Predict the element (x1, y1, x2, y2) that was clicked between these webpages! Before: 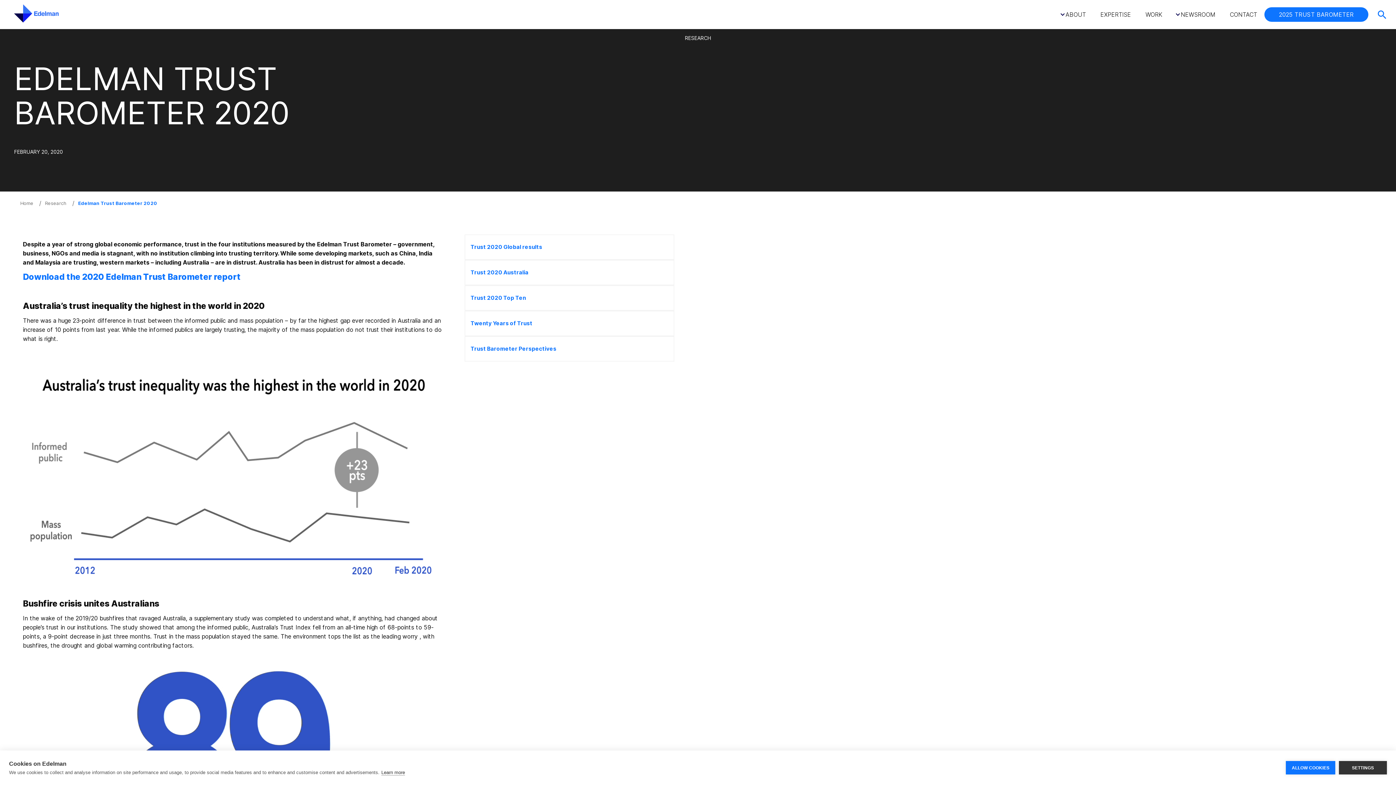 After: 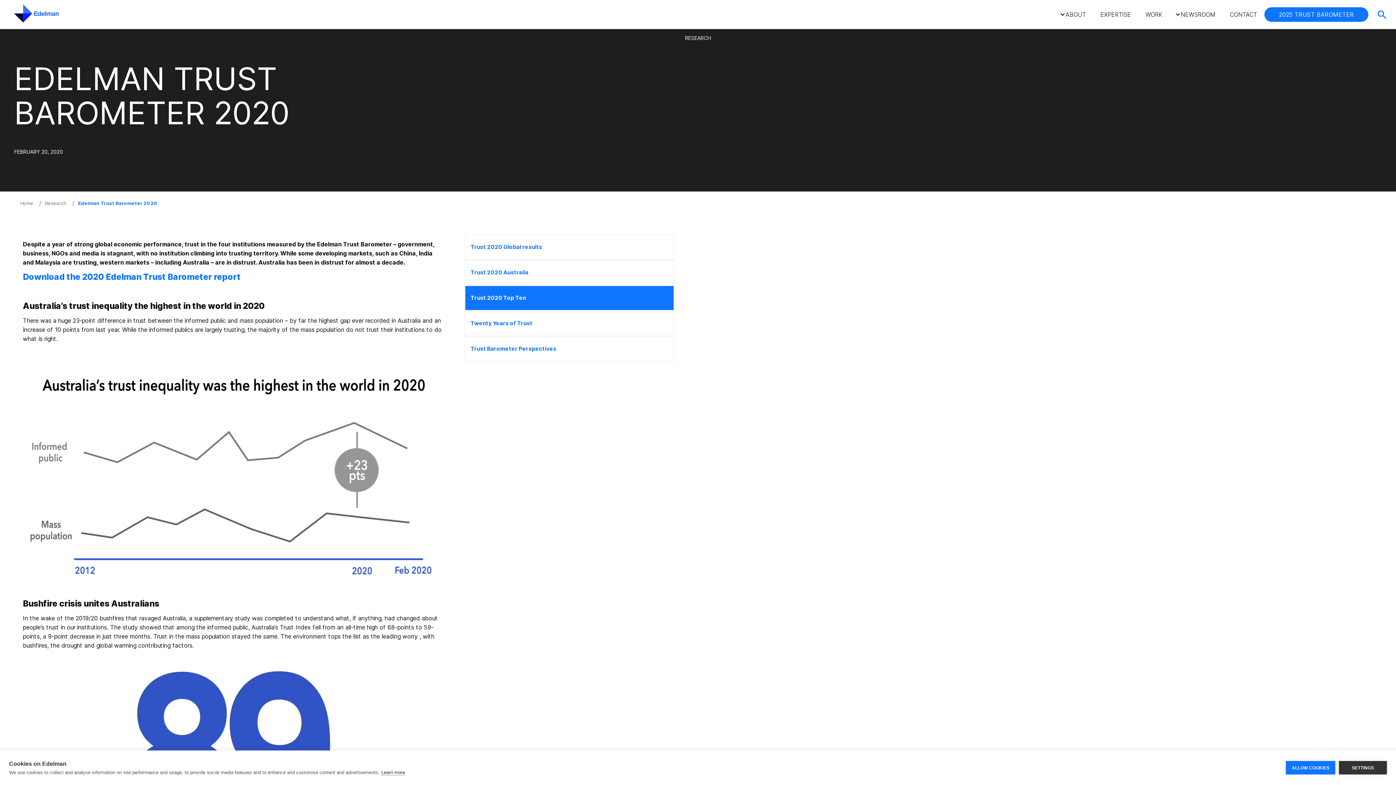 Action: bbox: (464, 285, 674, 310) label: Trust 2020 Top Ten